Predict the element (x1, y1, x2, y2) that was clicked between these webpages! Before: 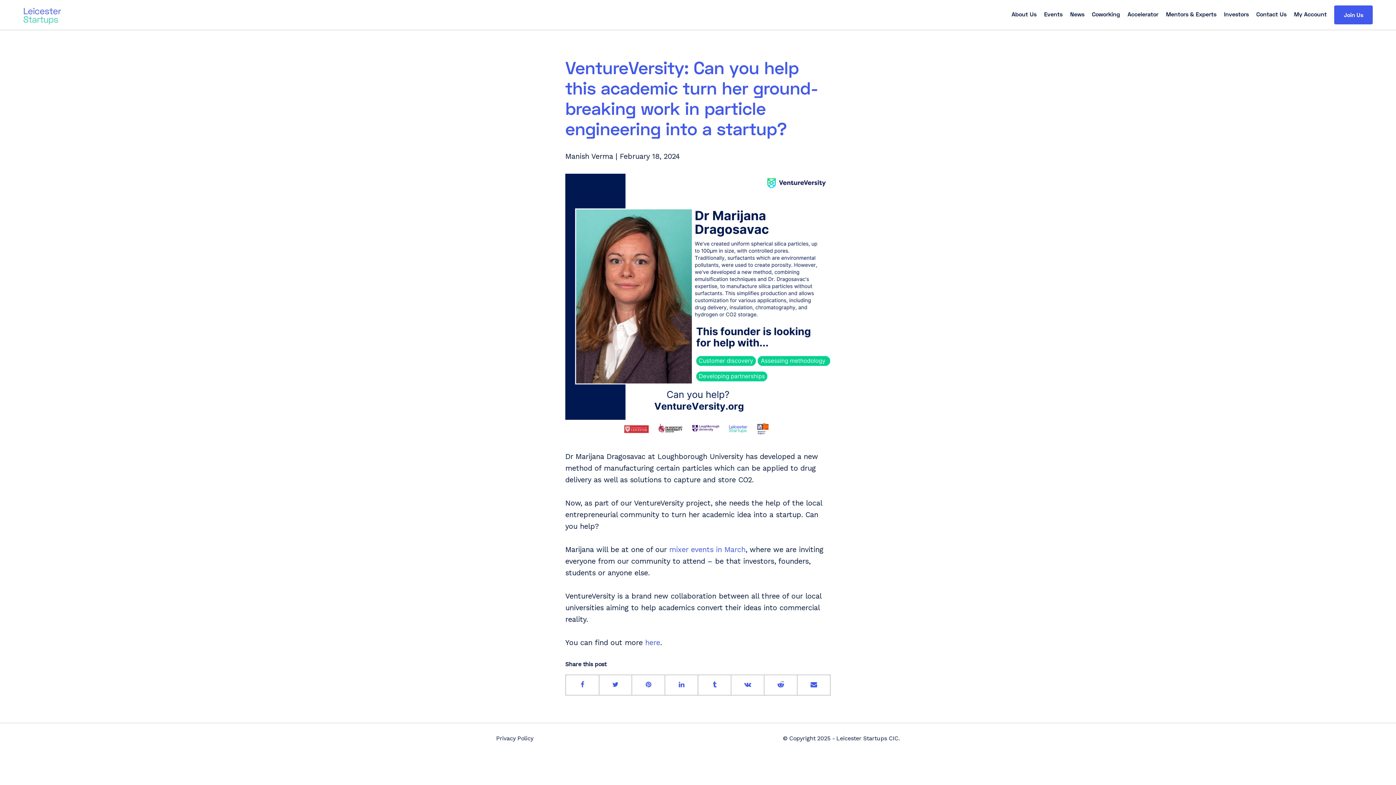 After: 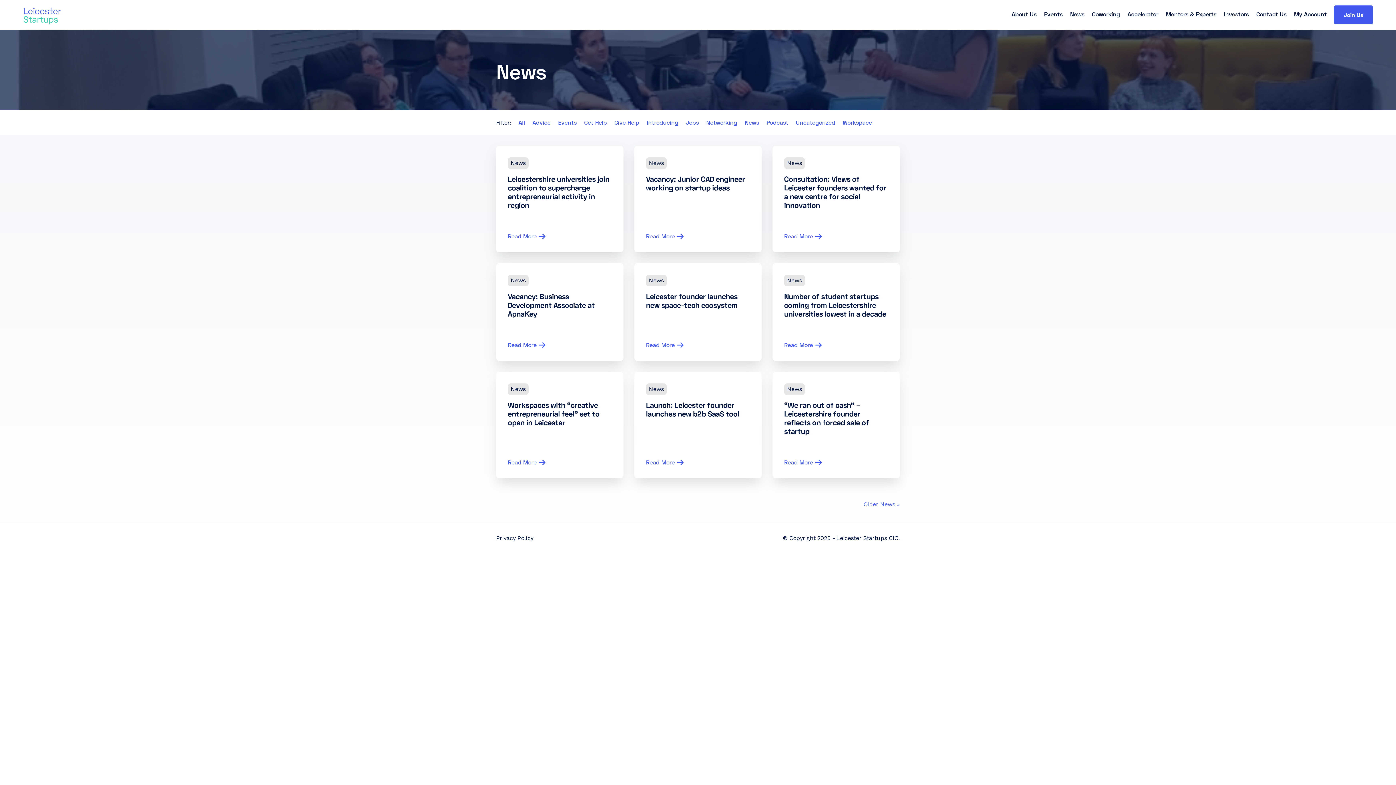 Action: label: News bbox: (1070, 10, 1084, 17)